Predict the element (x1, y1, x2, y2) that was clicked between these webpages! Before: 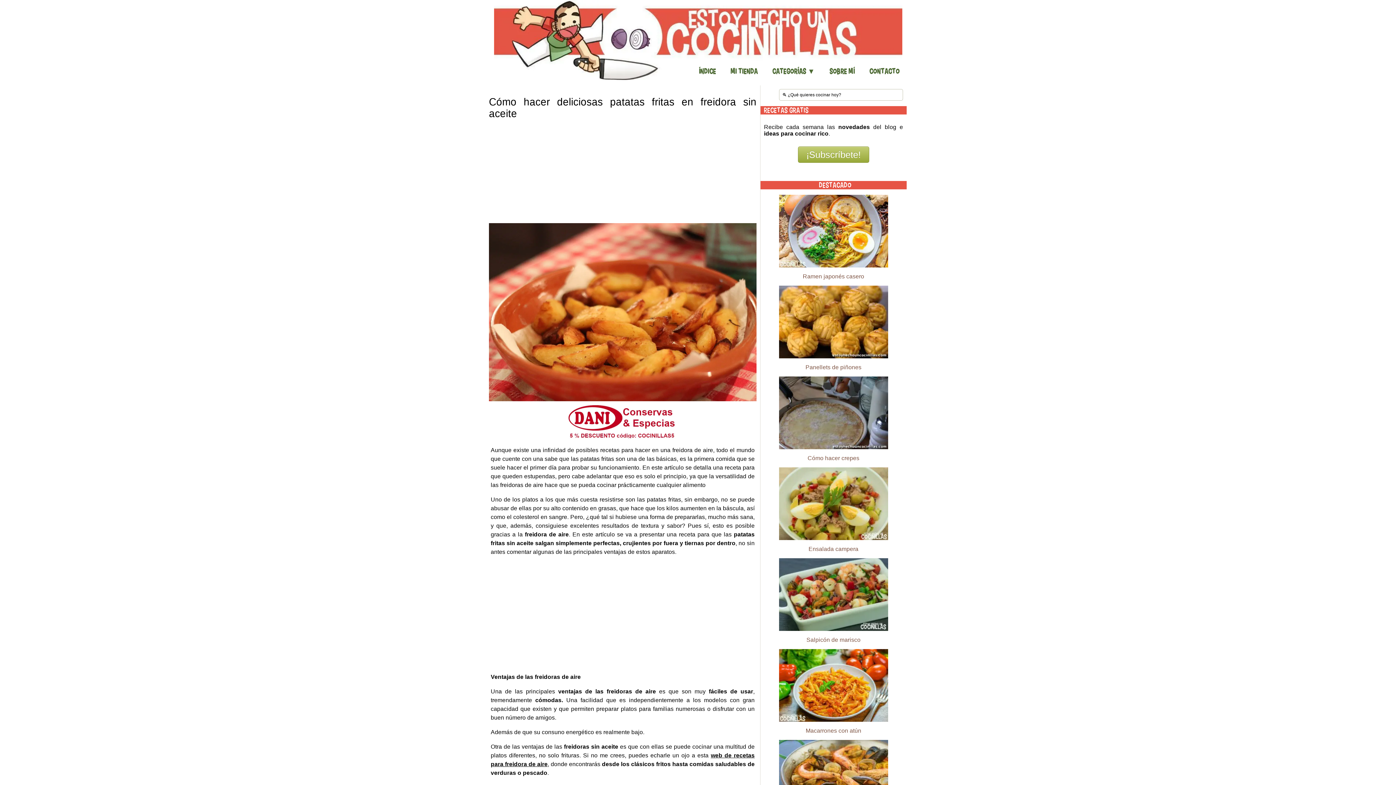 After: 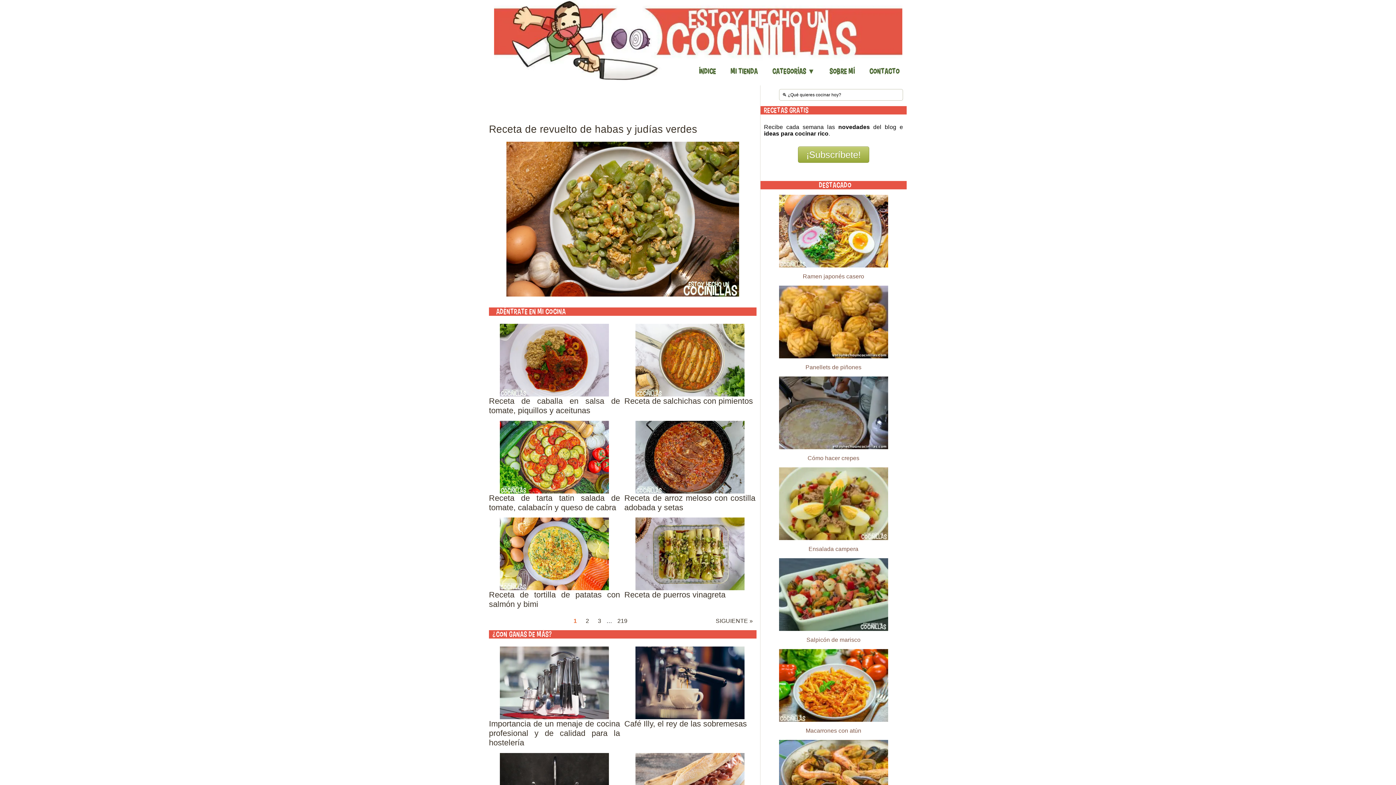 Action: bbox: (489, 0, 907, 80)